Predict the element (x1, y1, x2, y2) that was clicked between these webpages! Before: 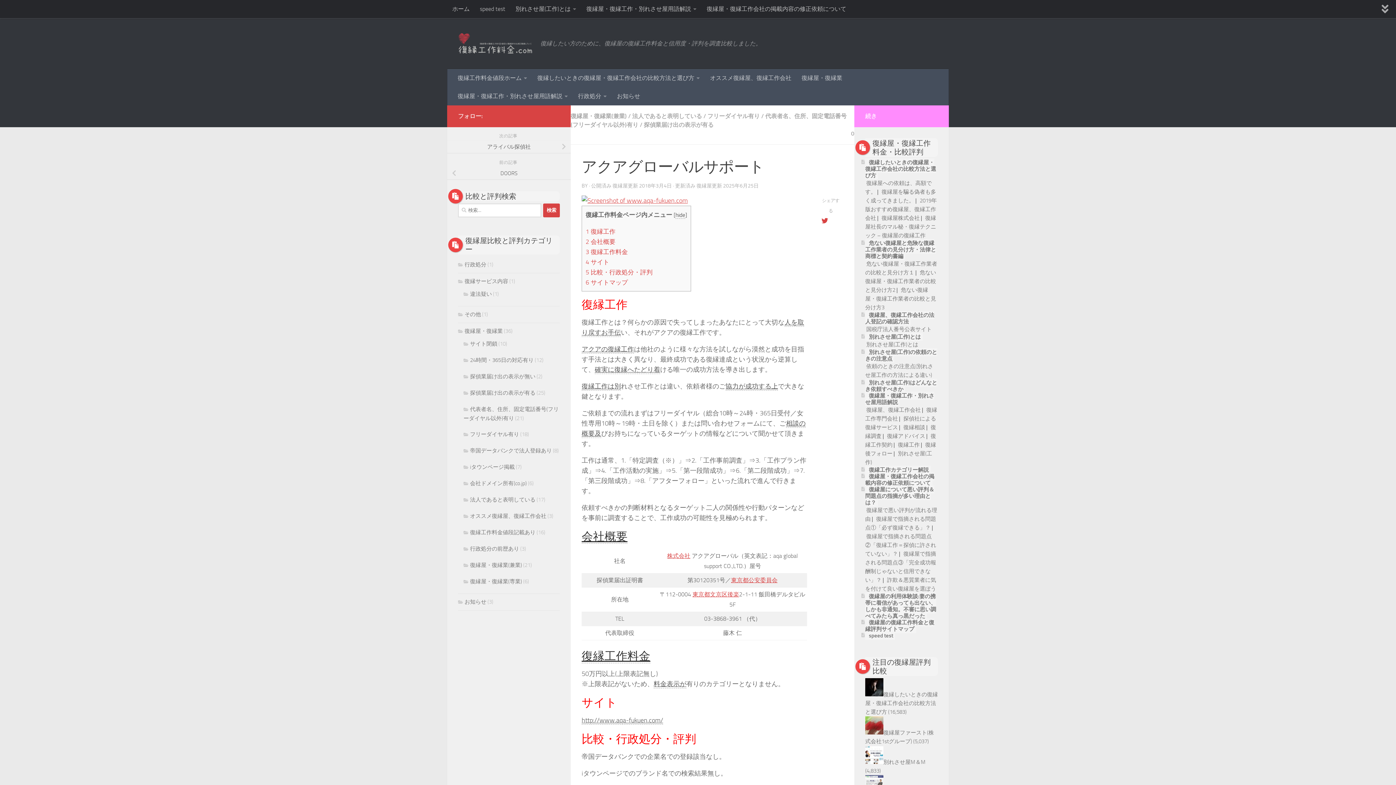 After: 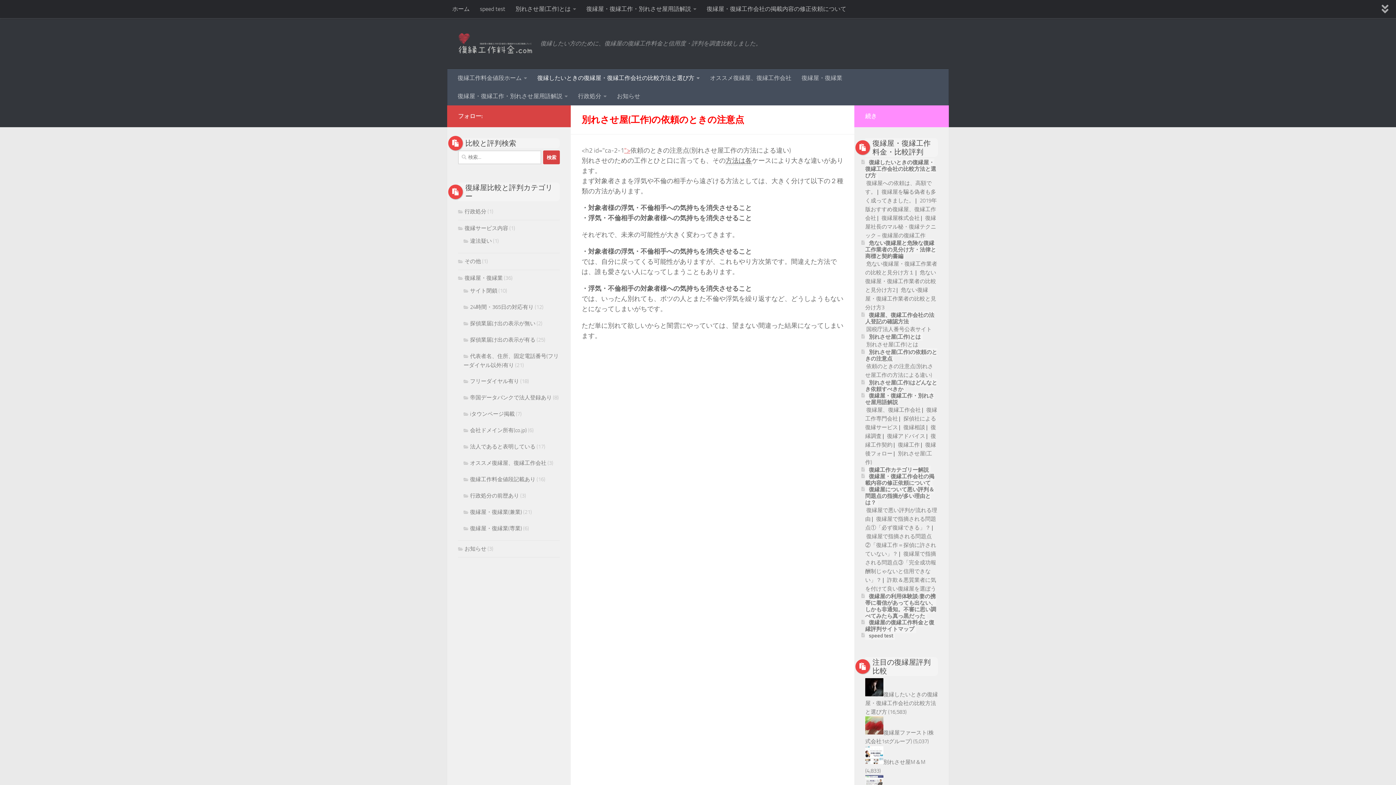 Action: bbox: (865, 348, 937, 362) label: 別れさせ屋(工作)の依頼のときの注意点